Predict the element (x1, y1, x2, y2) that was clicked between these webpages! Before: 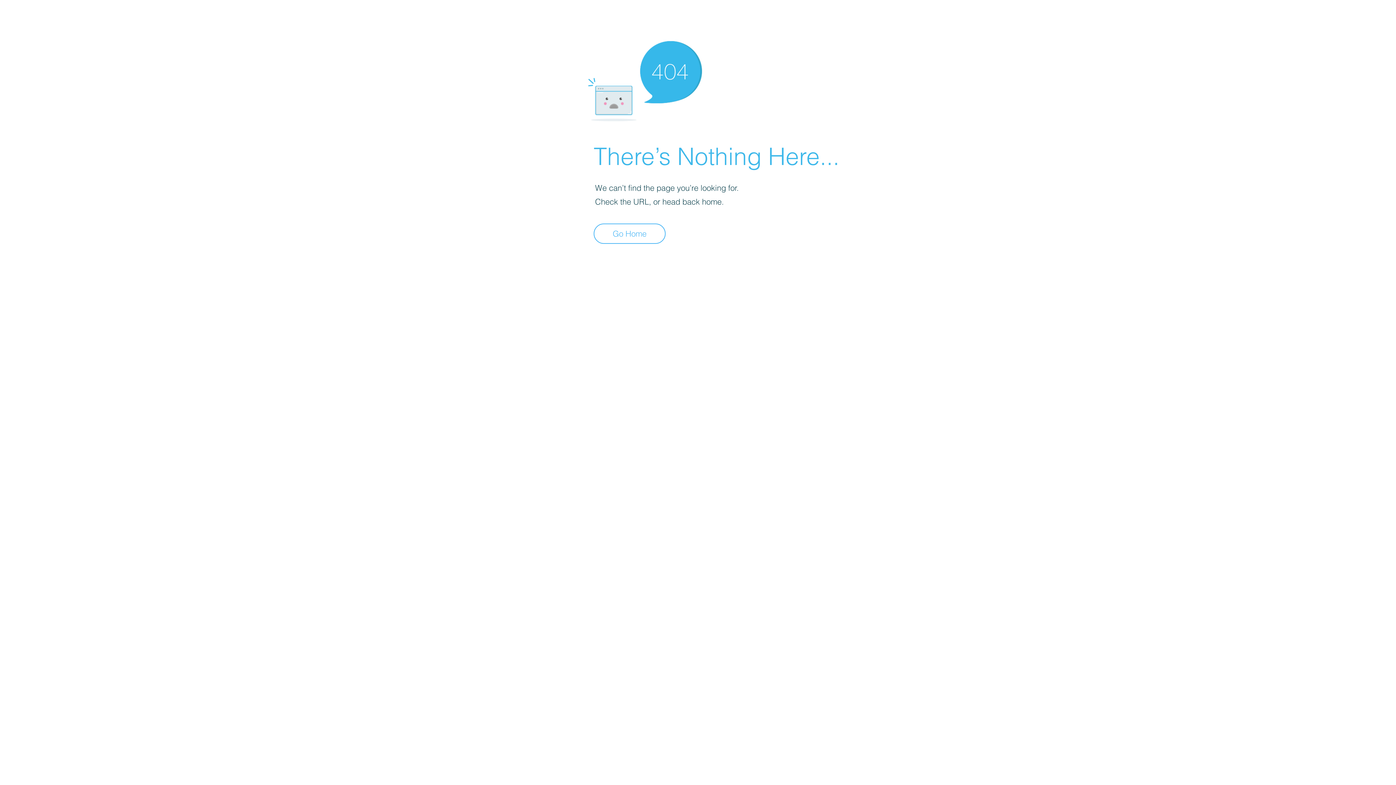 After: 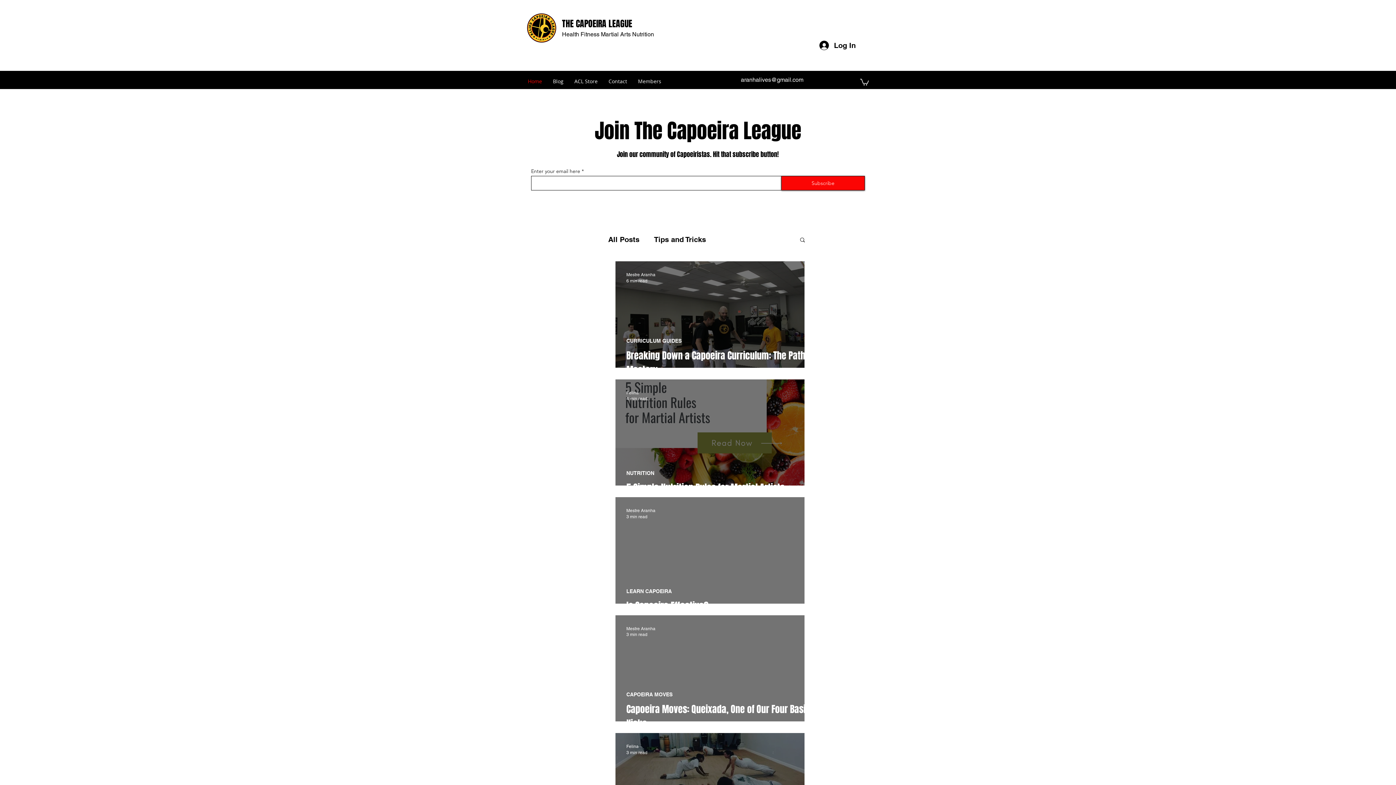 Action: label: Go Home bbox: (593, 223, 665, 244)